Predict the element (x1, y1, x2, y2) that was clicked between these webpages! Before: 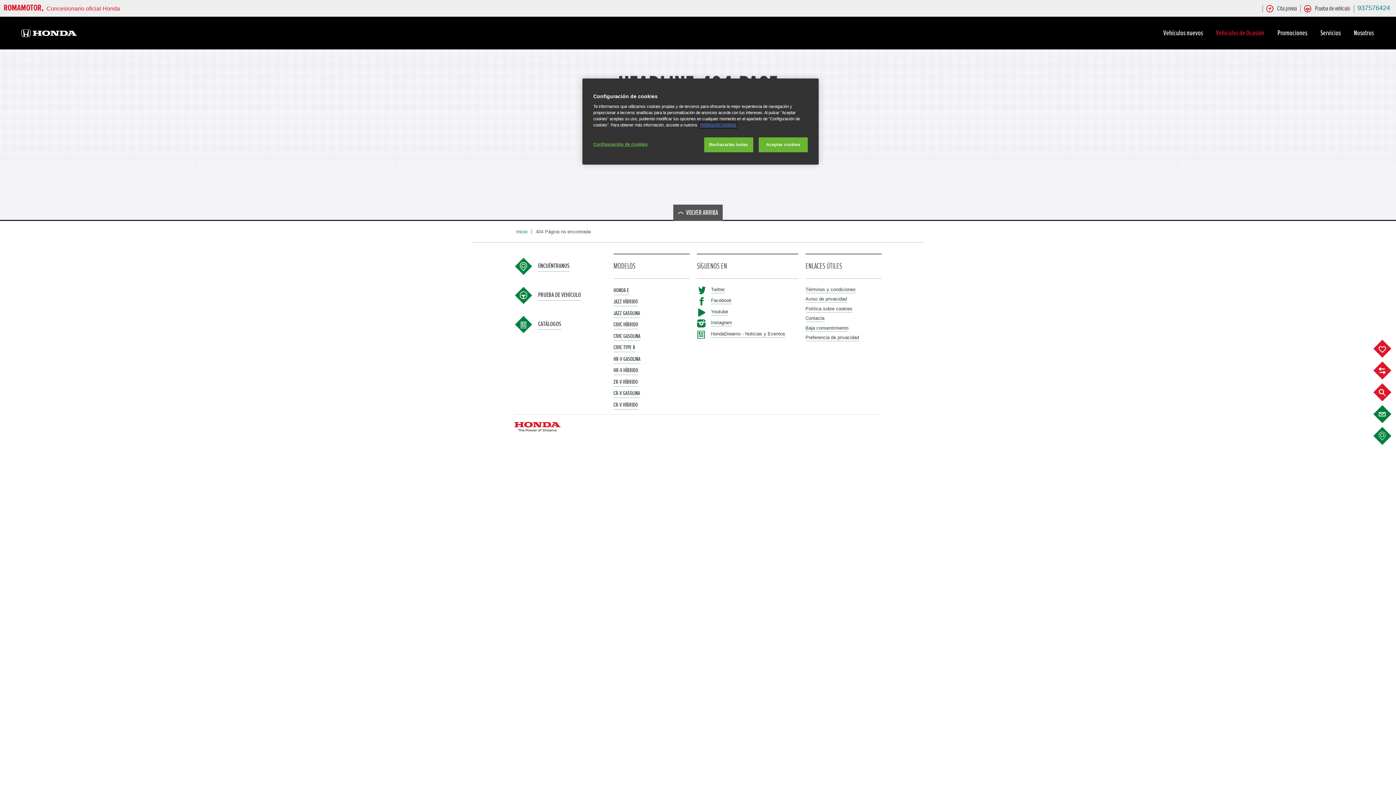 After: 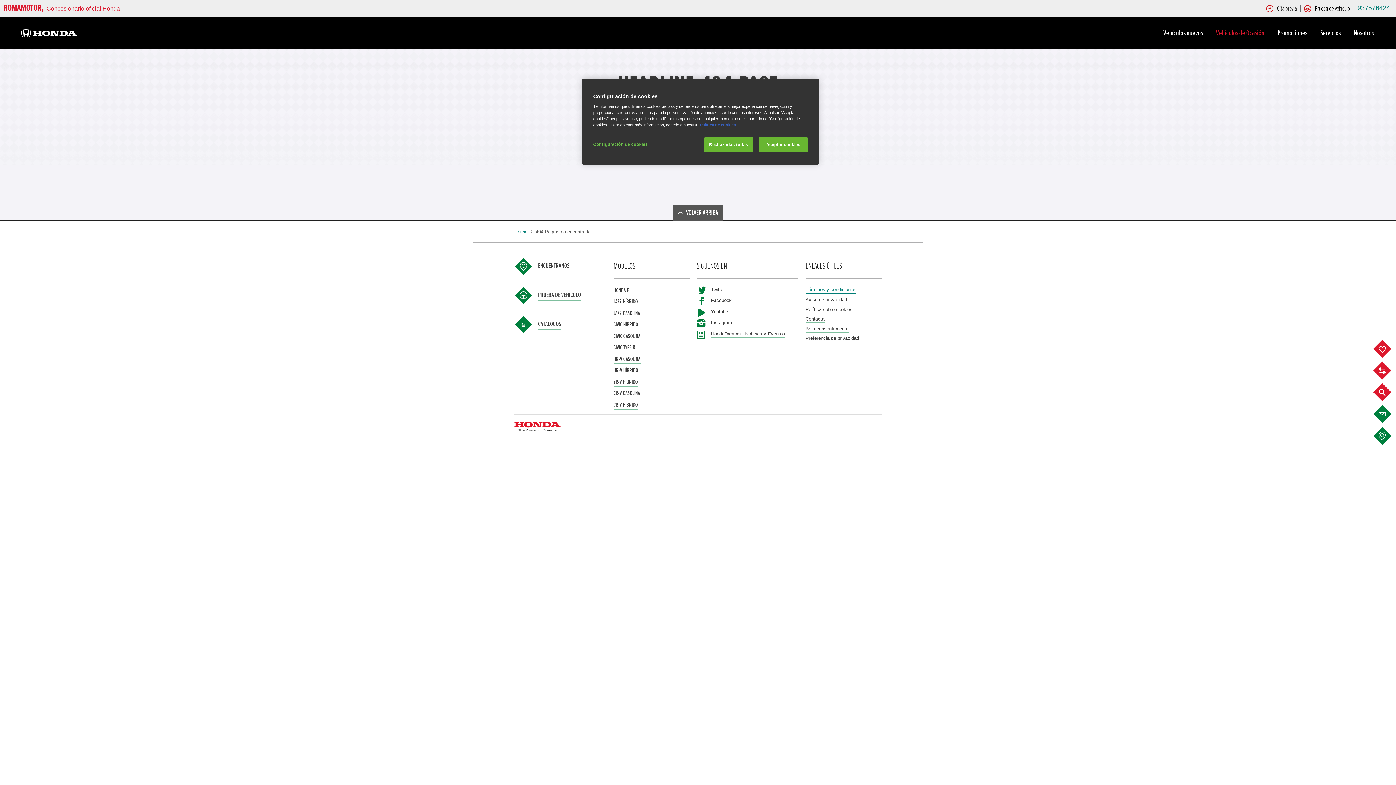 Action: bbox: (805, 286, 855, 293) label: Términos y condiciones